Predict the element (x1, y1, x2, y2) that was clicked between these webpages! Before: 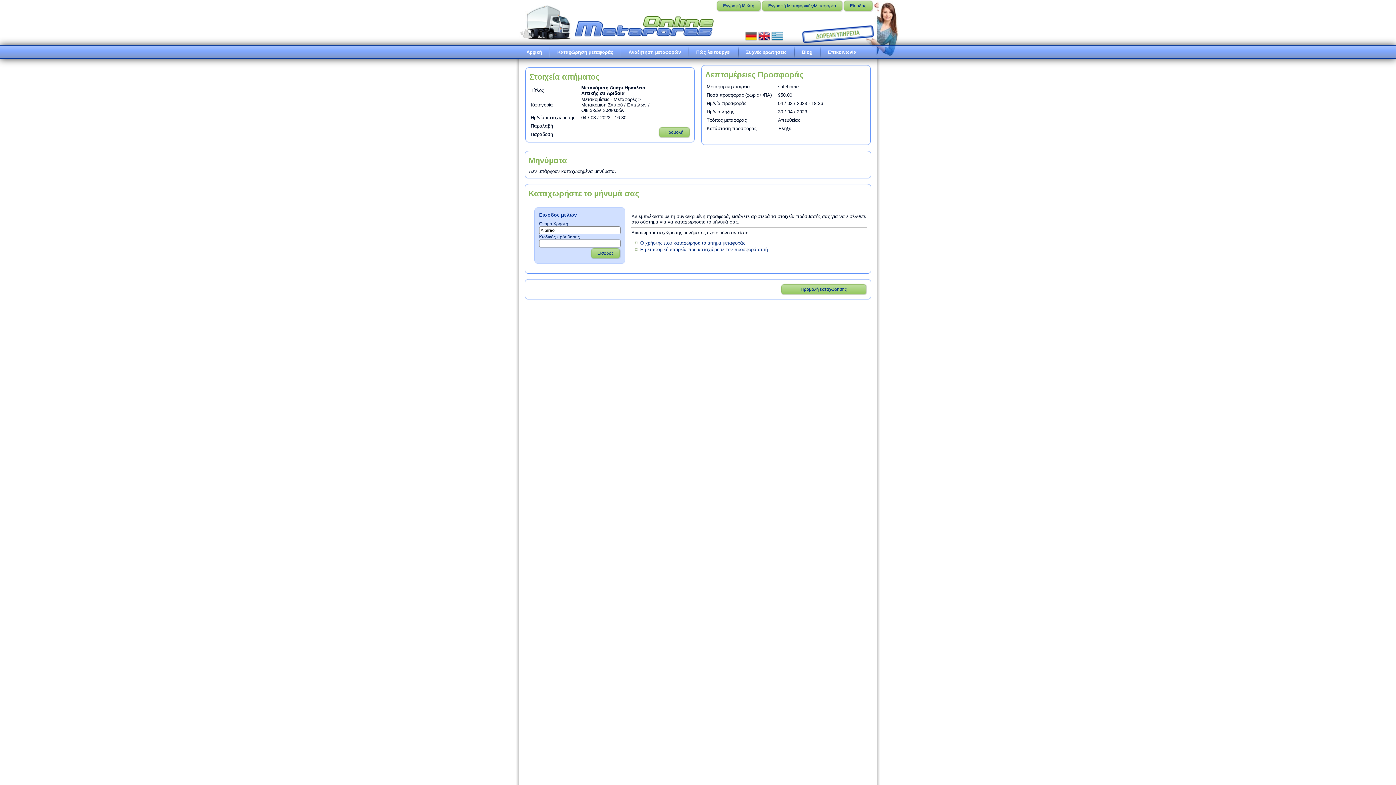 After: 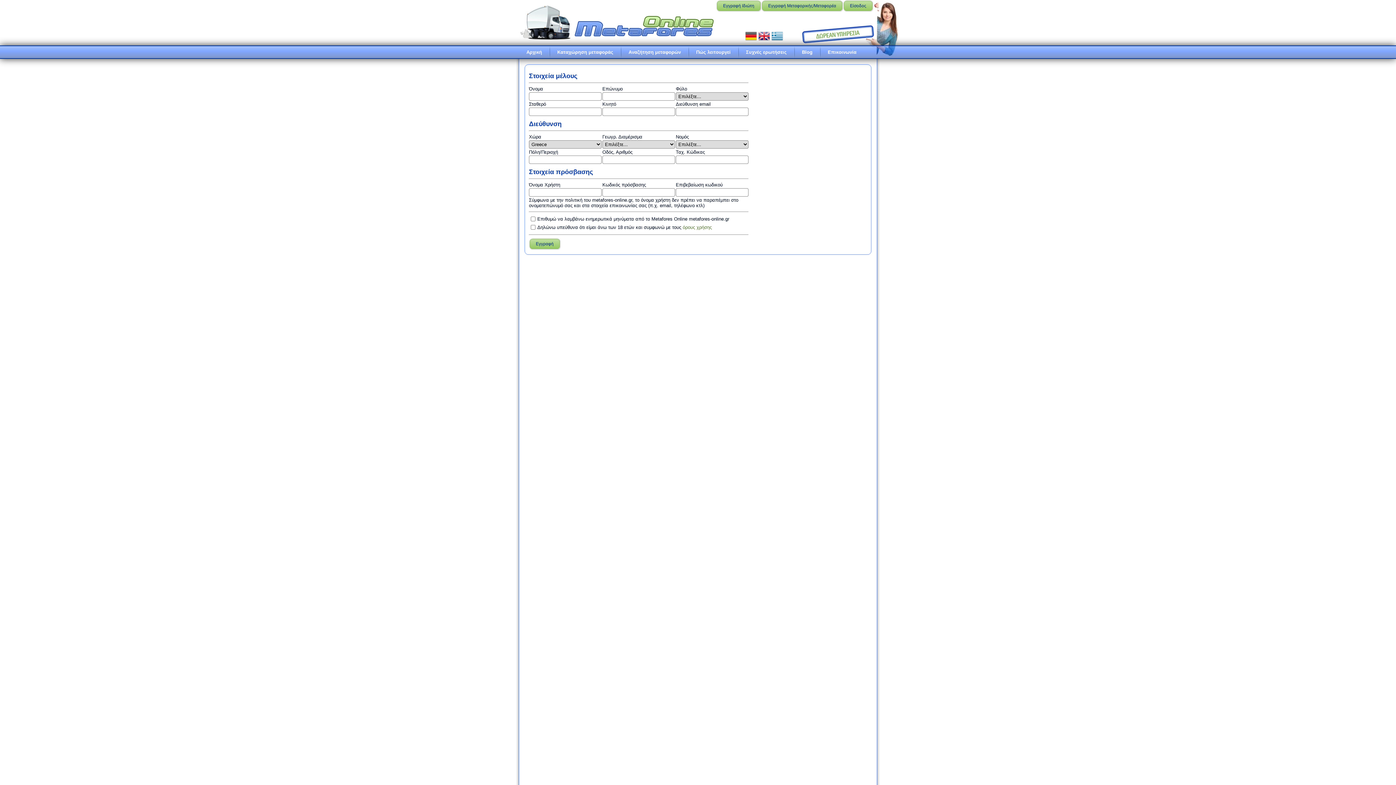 Action: bbox: (716, 0, 761, 11) label: Εγγραφή Ιδιώτη